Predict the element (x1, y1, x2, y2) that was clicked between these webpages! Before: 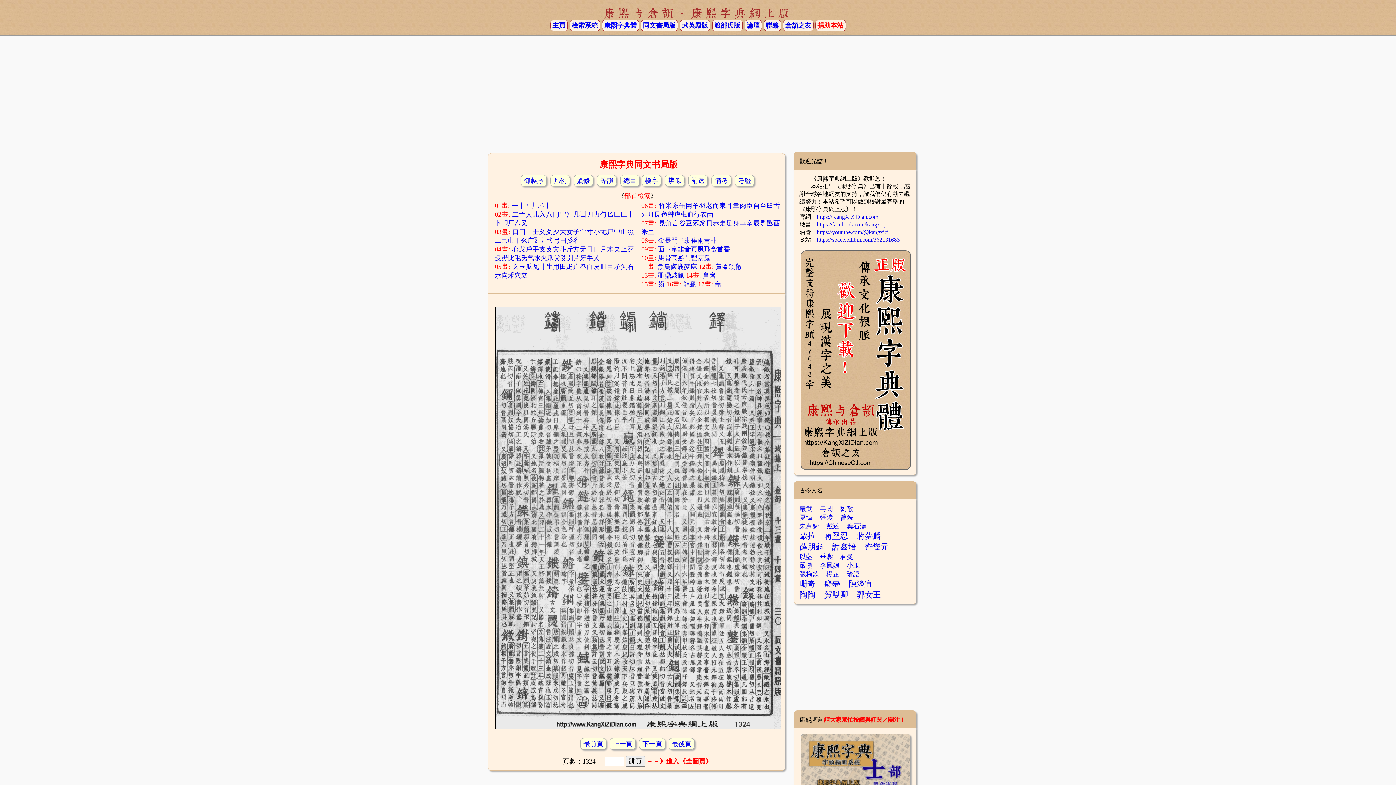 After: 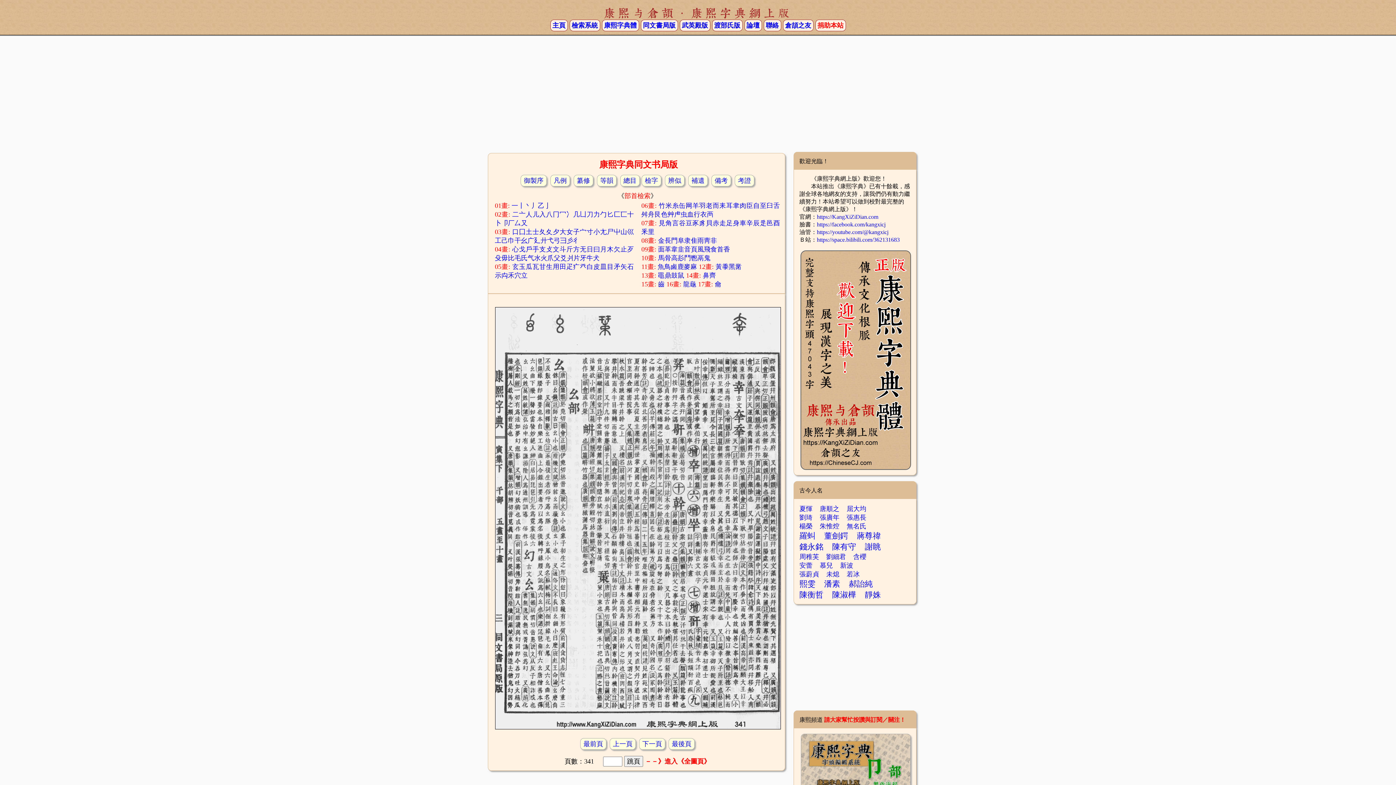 Action: label: 幺 bbox: (521, 237, 527, 244)